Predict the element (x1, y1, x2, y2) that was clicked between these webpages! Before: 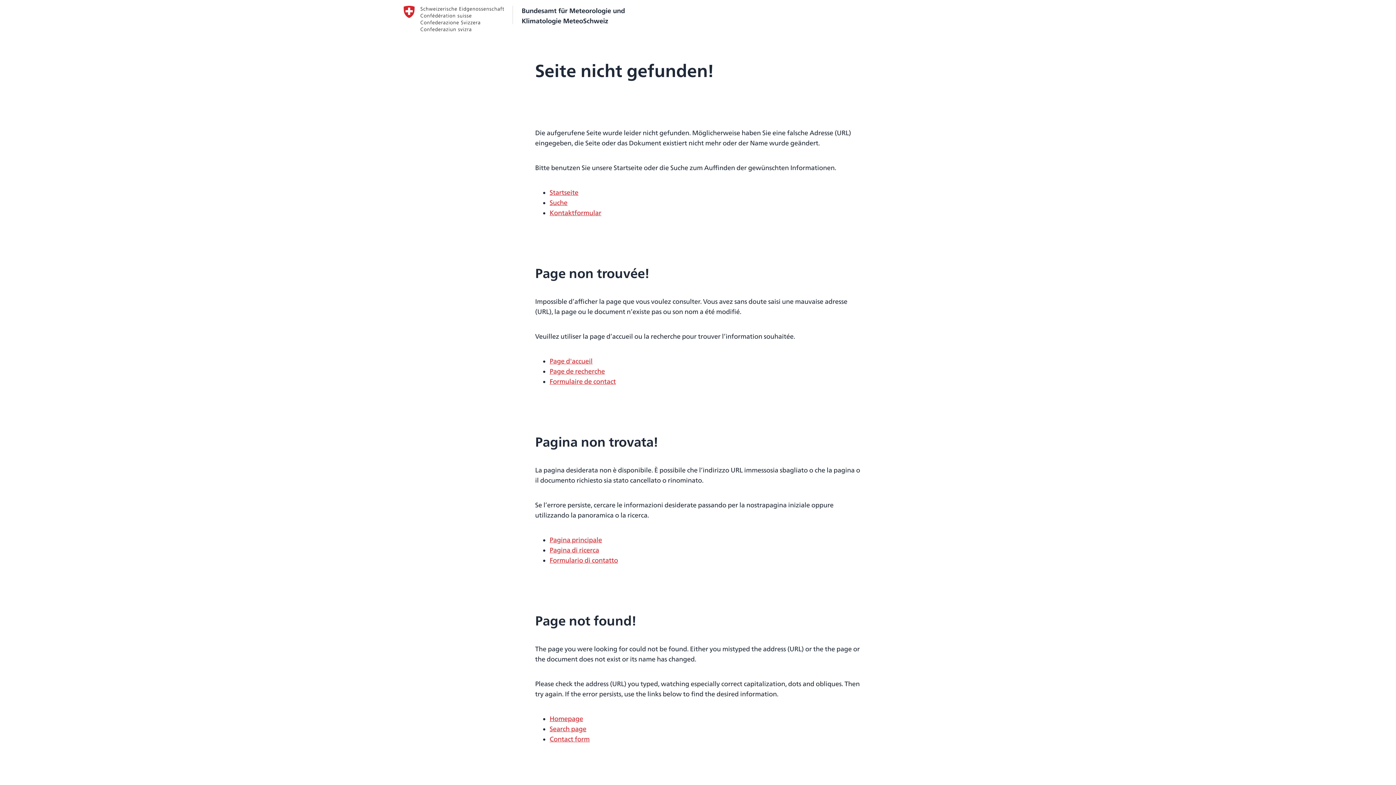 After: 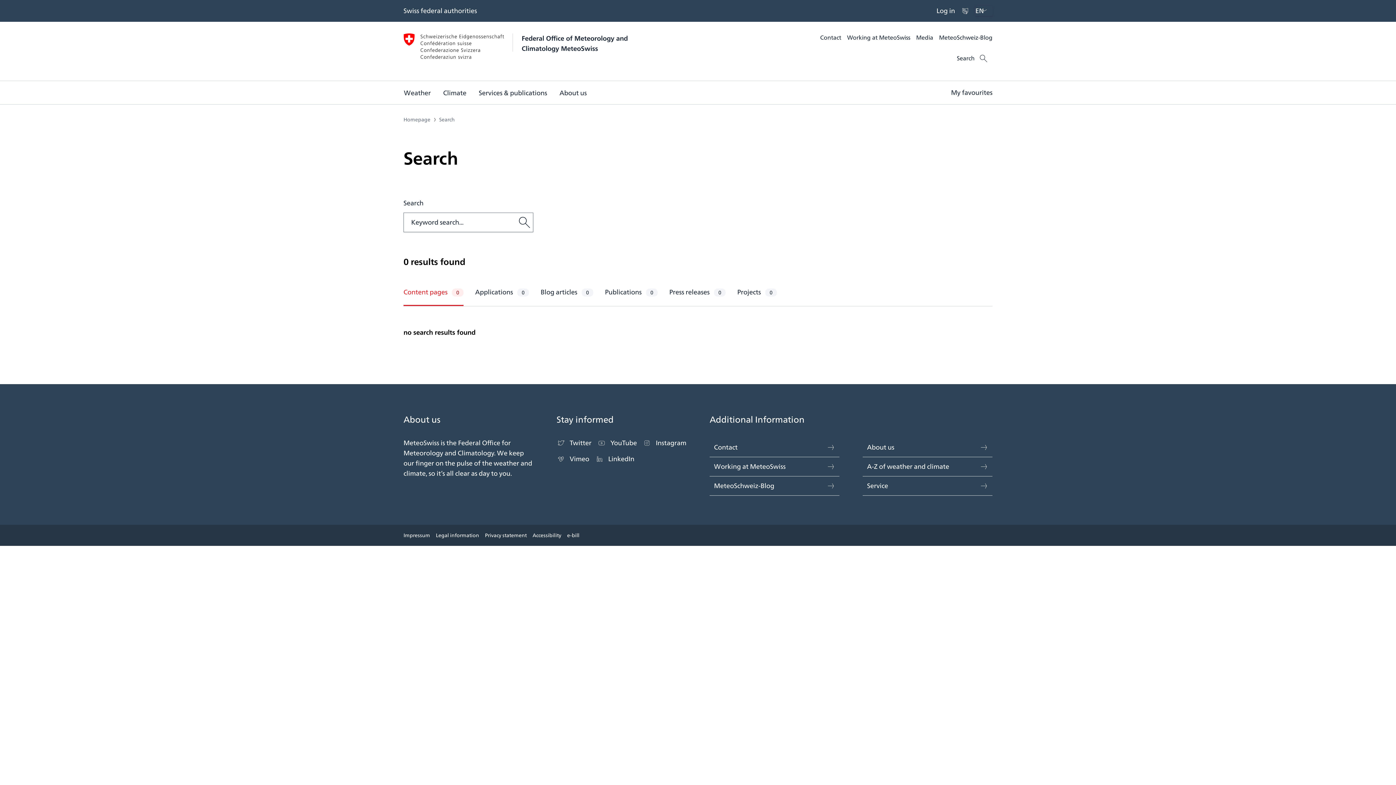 Action: label: Search page bbox: (549, 724, 586, 734)